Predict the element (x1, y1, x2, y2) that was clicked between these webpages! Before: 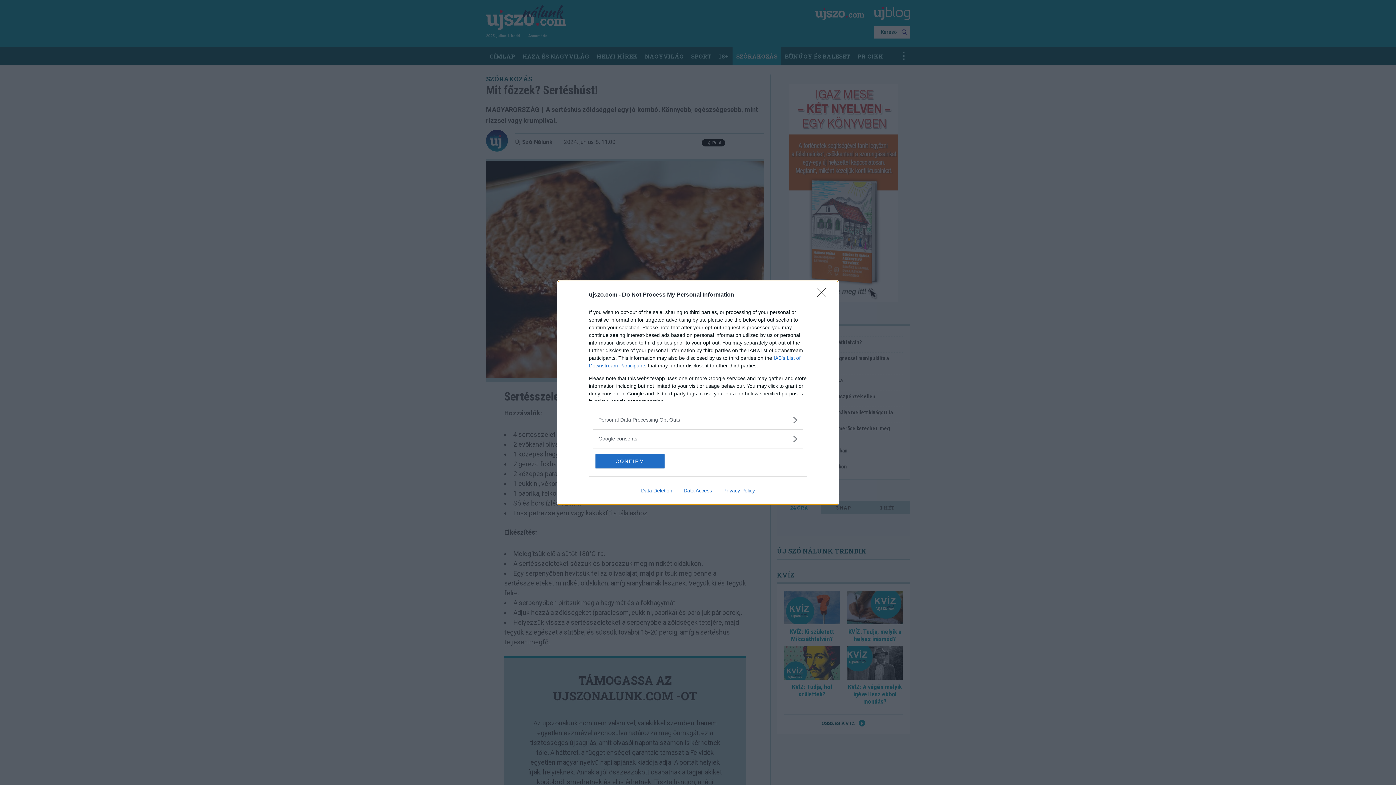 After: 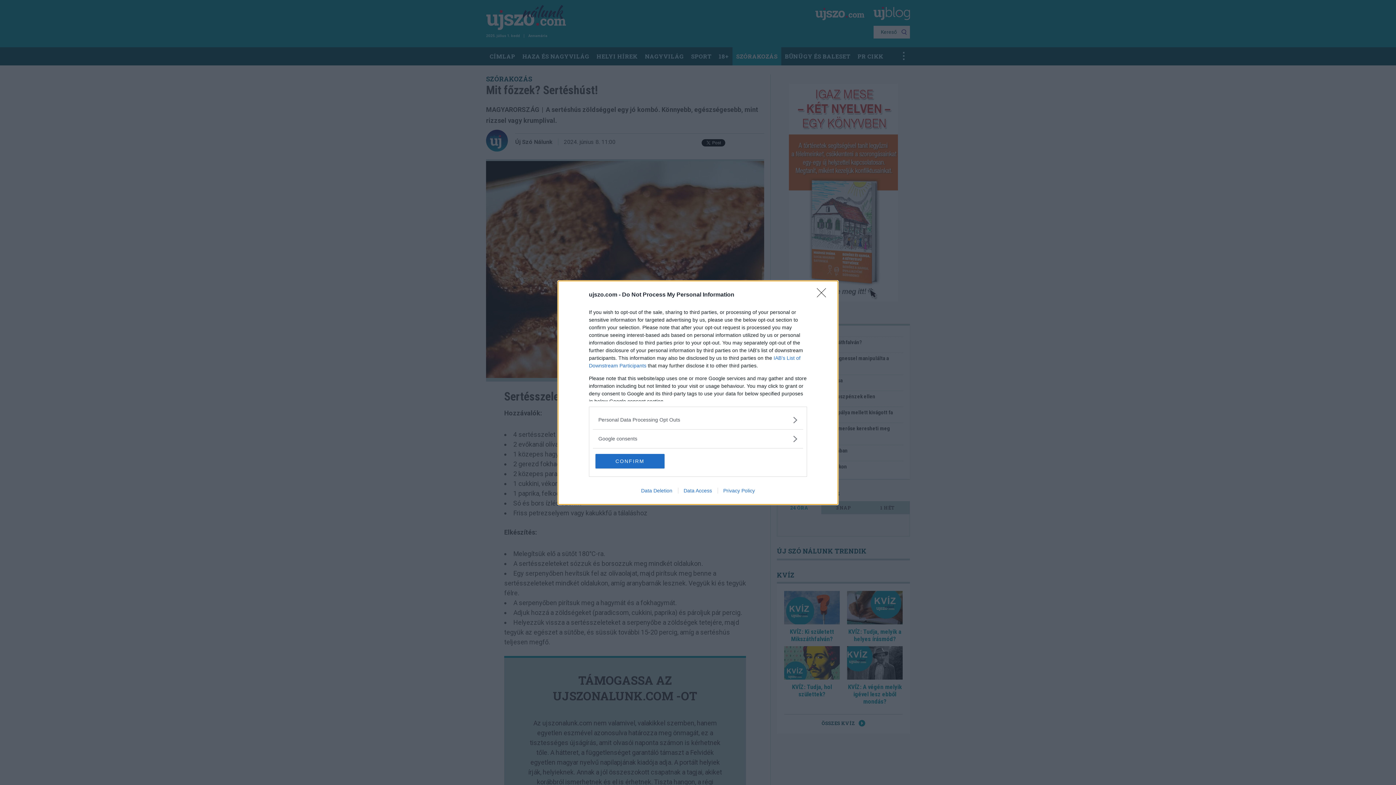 Action: bbox: (717, 487, 760, 493) label: Privacy Policy